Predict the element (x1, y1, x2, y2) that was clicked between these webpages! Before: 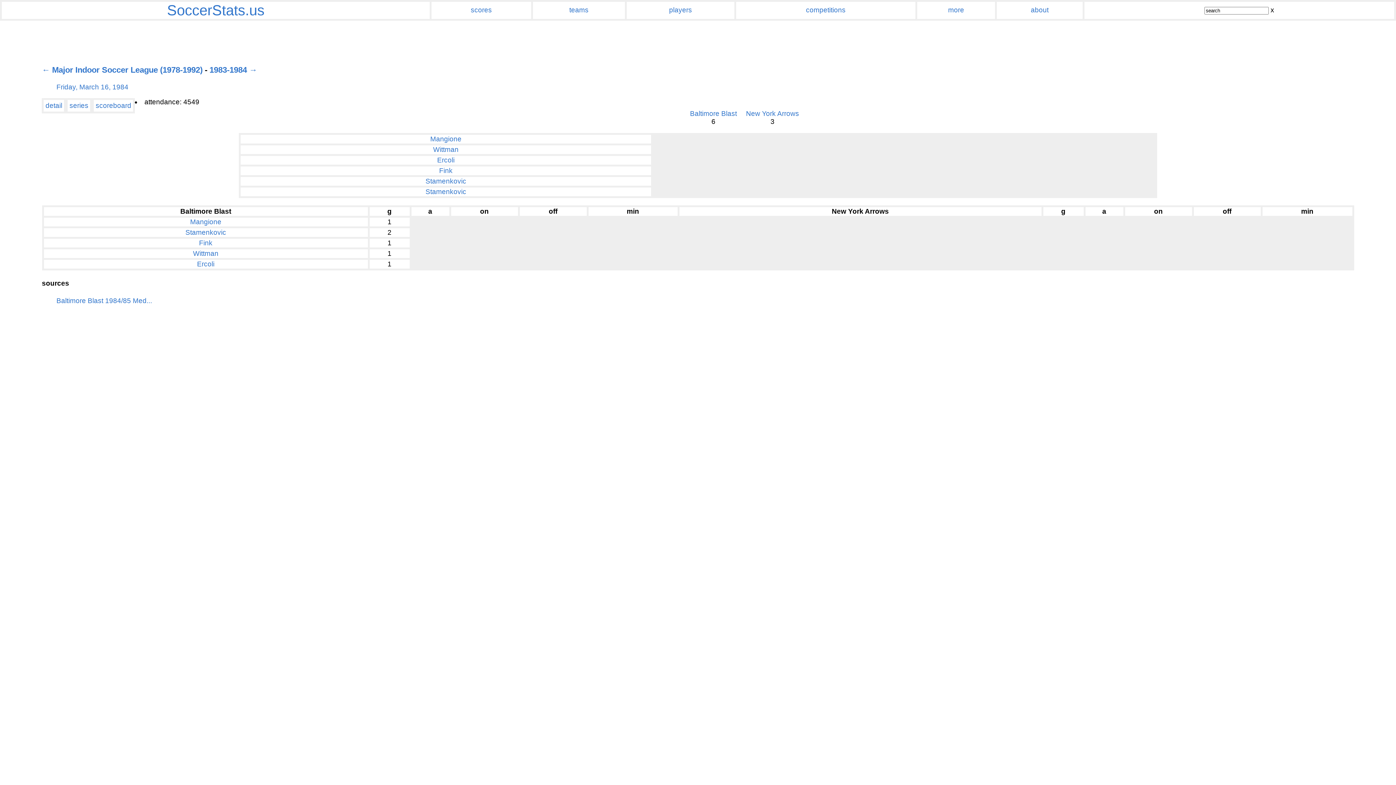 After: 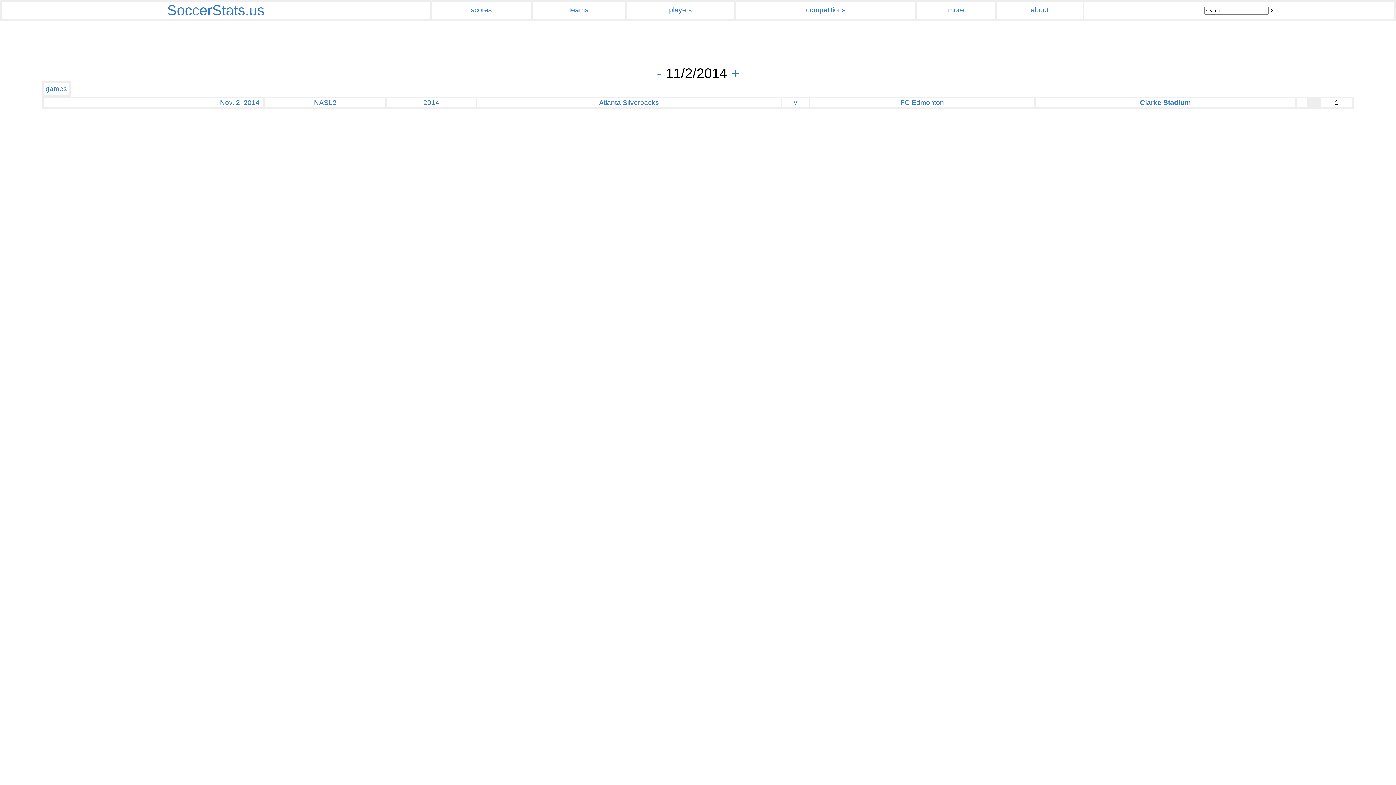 Action: label: scores bbox: (470, 6, 492, 13)